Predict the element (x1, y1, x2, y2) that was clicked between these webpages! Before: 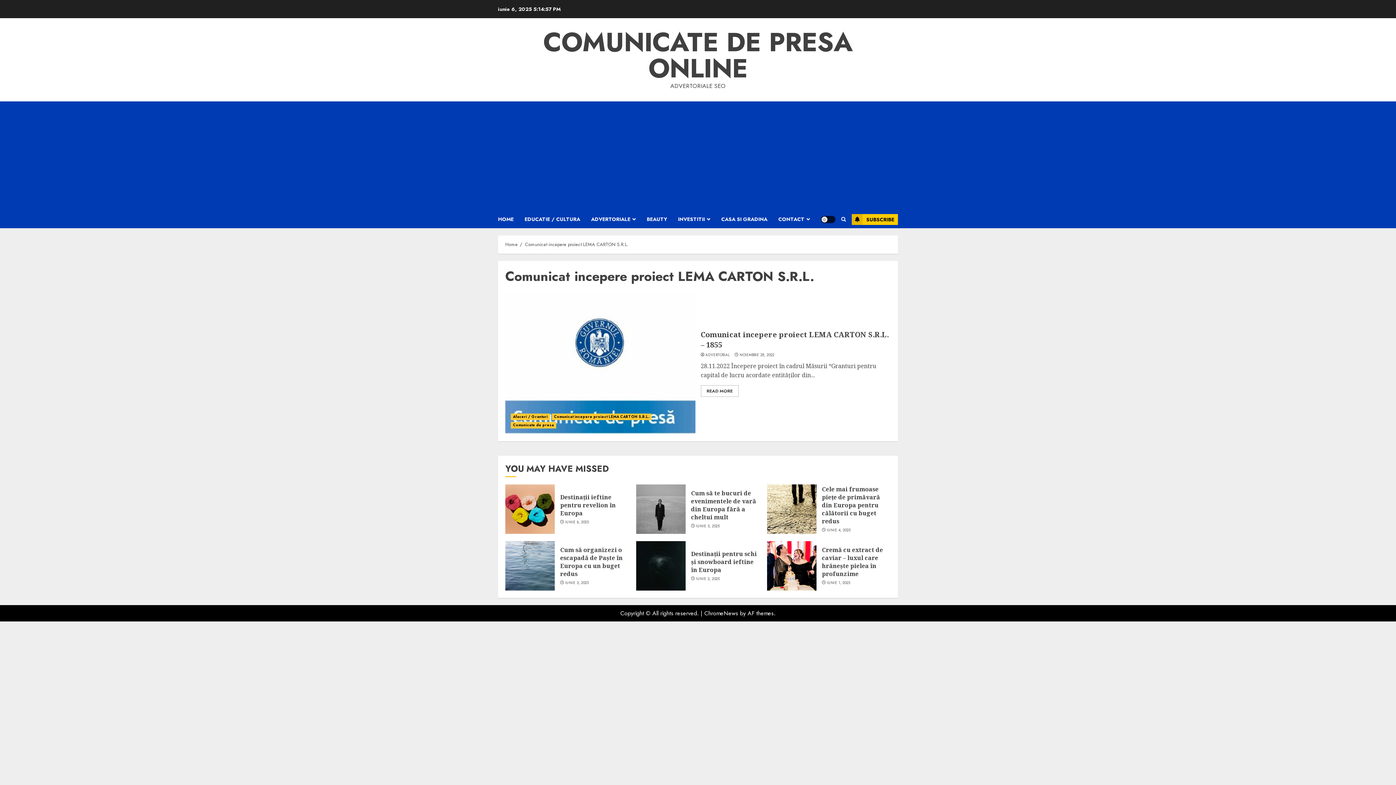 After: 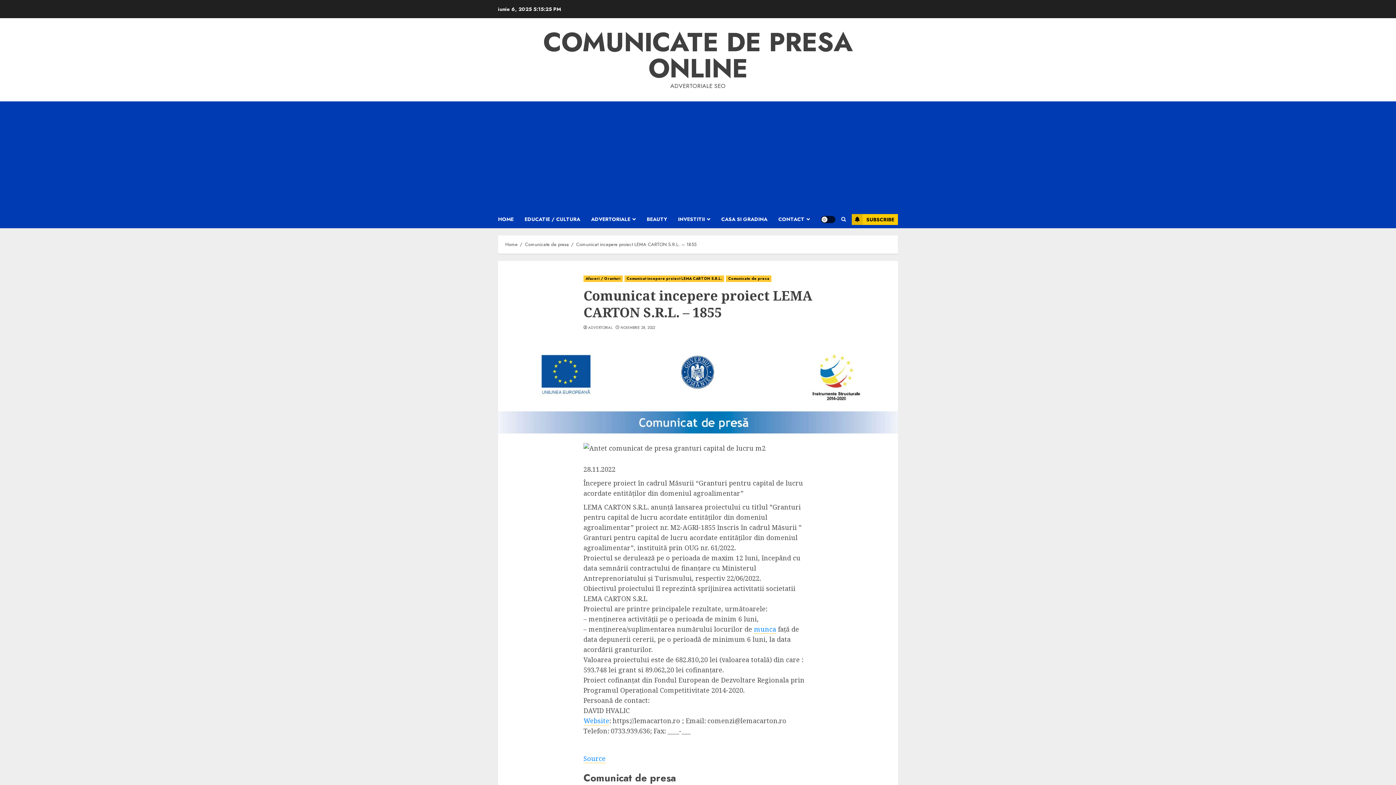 Action: label: Comunicat incepere proiect LEMA CARTON S.R.L. – 1855 bbox: (505, 292, 695, 434)